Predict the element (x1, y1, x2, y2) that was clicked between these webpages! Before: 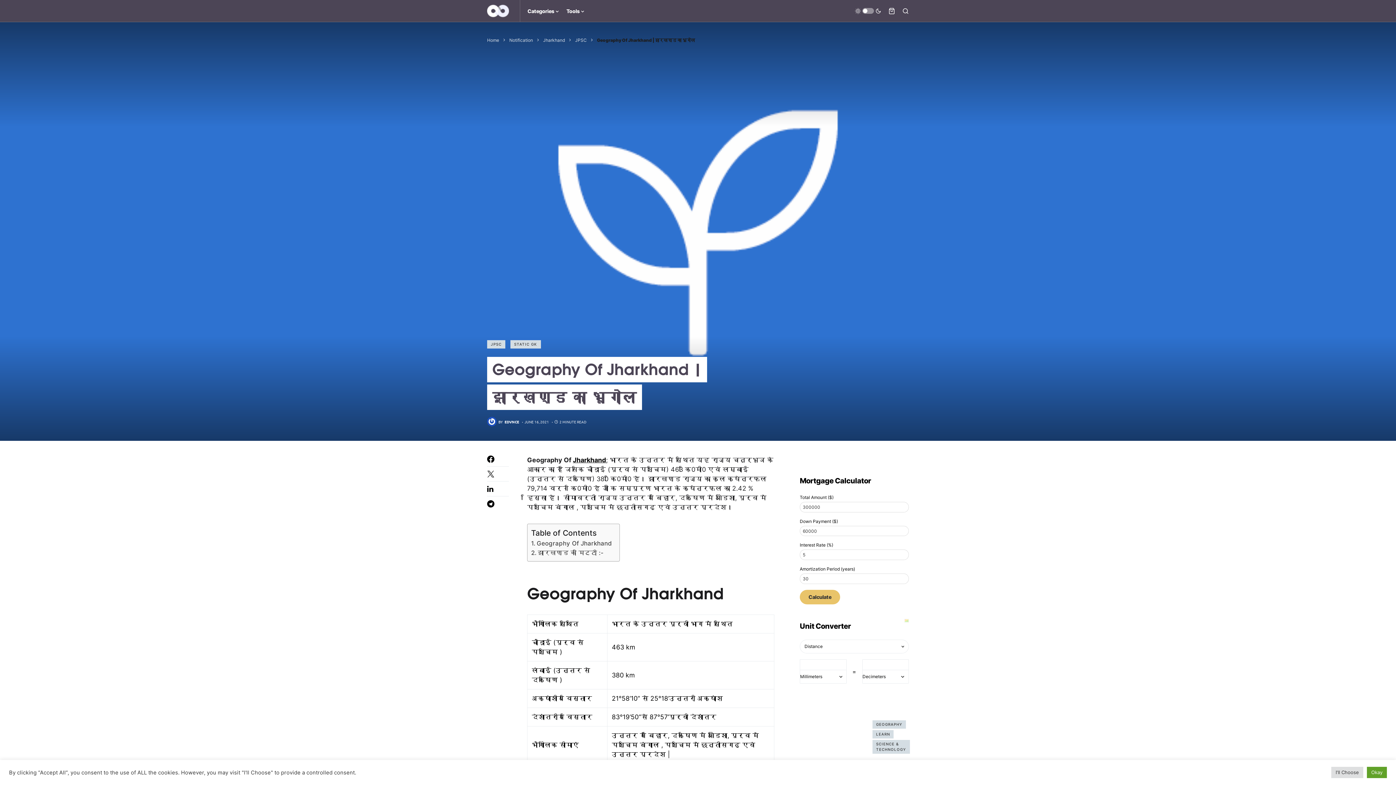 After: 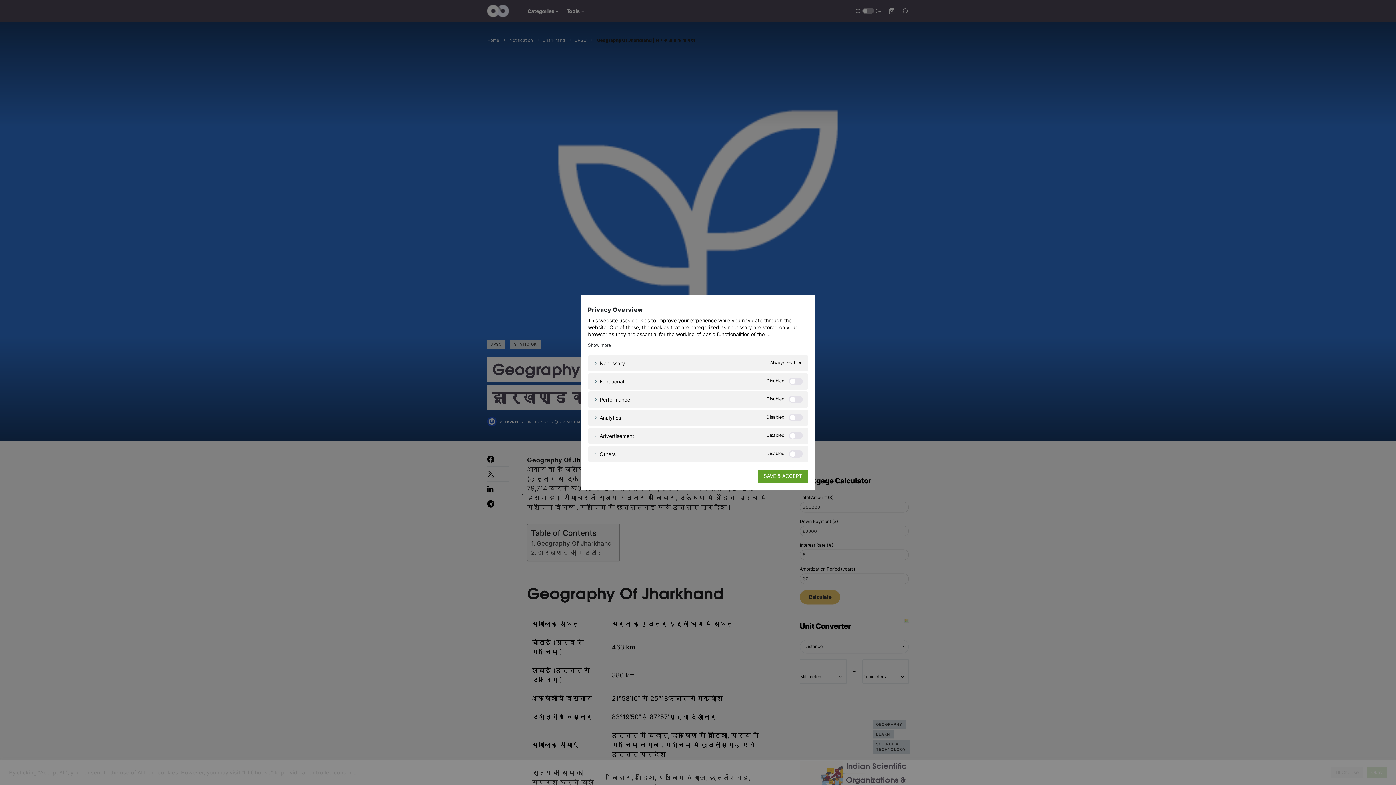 Action: label: I'll Choose bbox: (1331, 767, 1363, 778)